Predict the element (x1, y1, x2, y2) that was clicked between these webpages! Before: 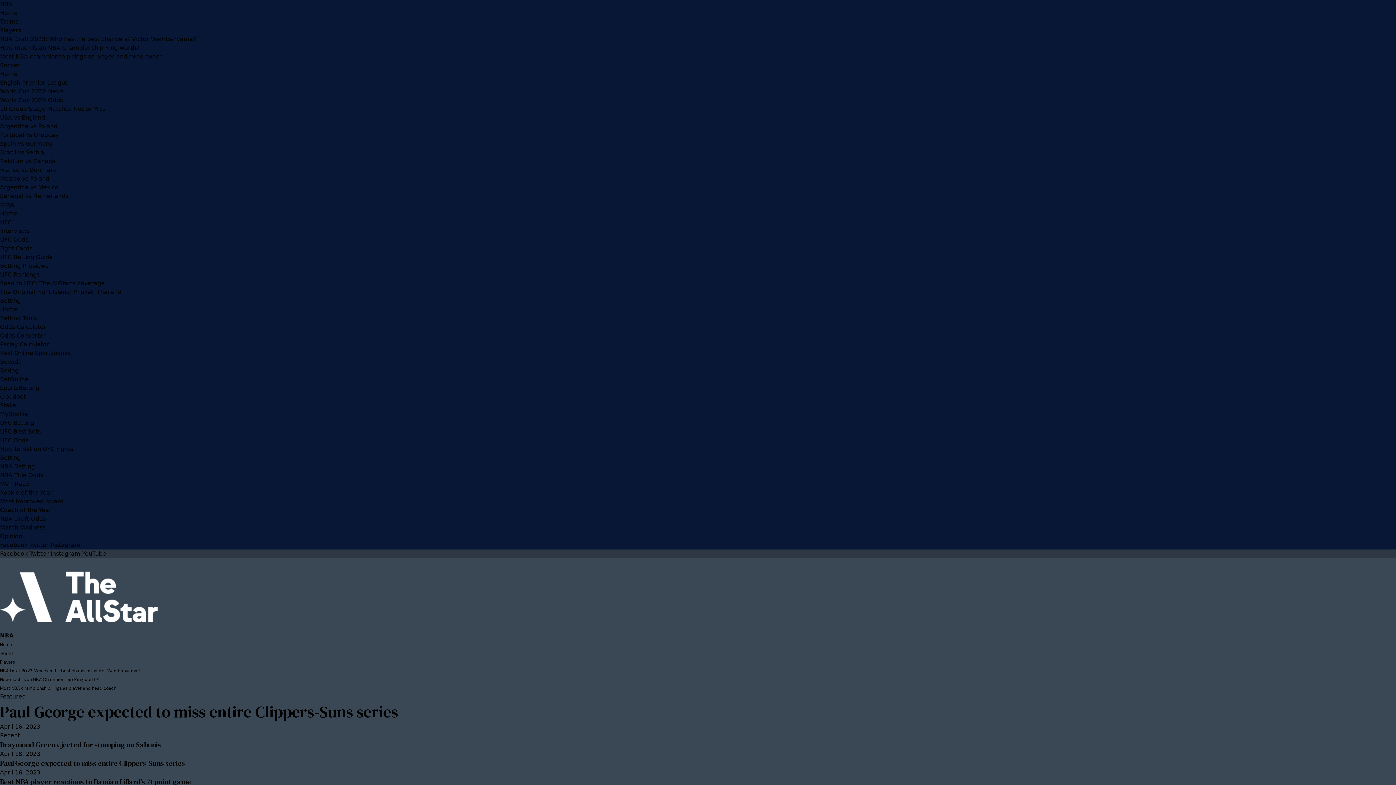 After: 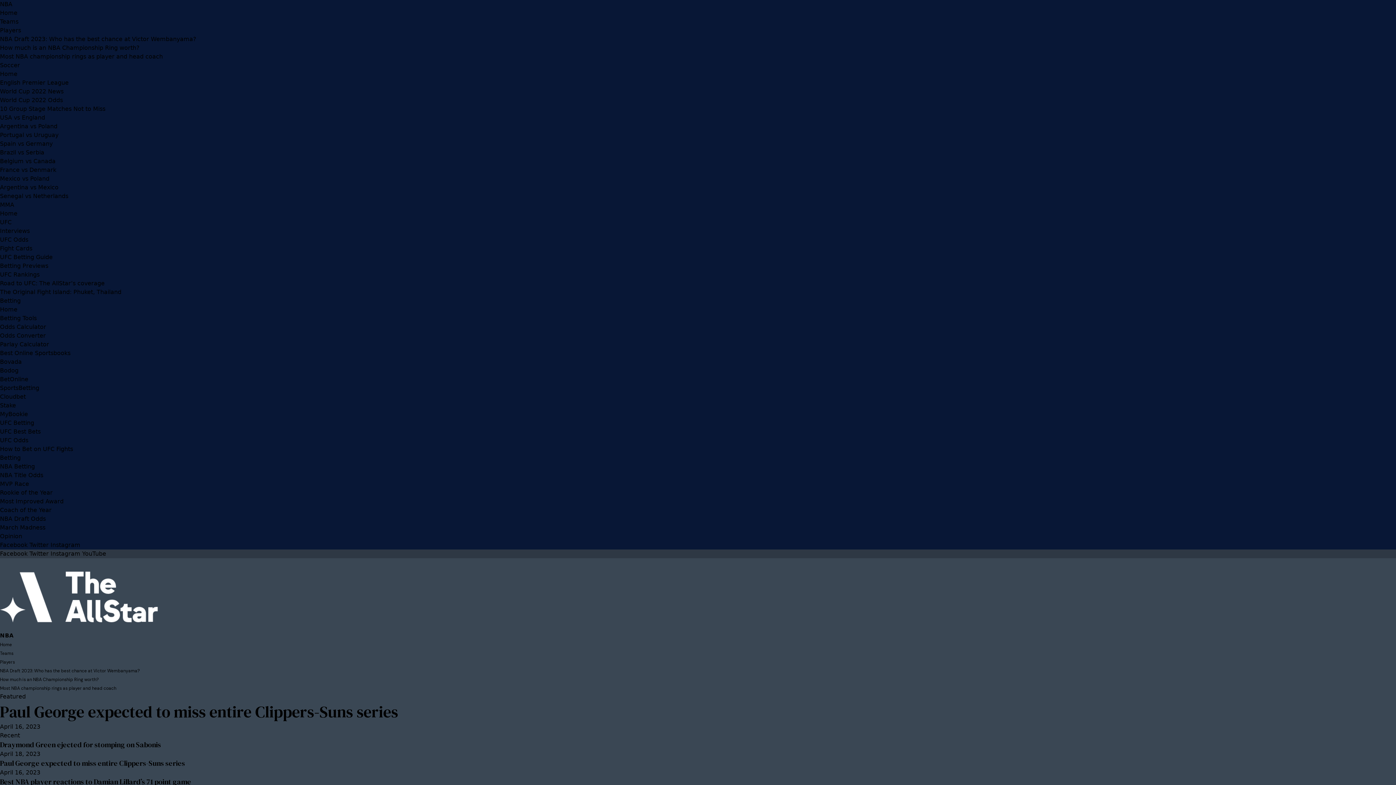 Action: bbox: (0, 122, 57, 129) label: Argentina vs Poland